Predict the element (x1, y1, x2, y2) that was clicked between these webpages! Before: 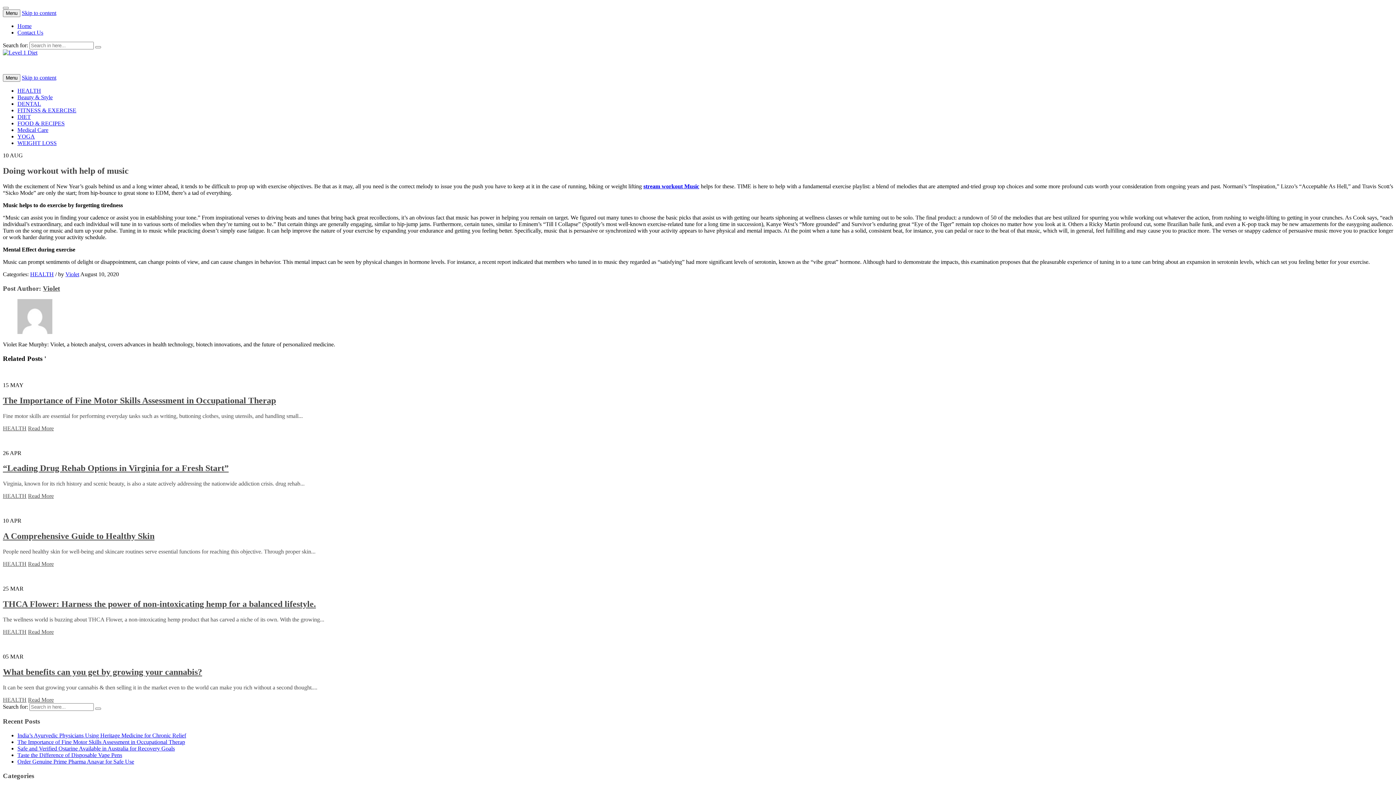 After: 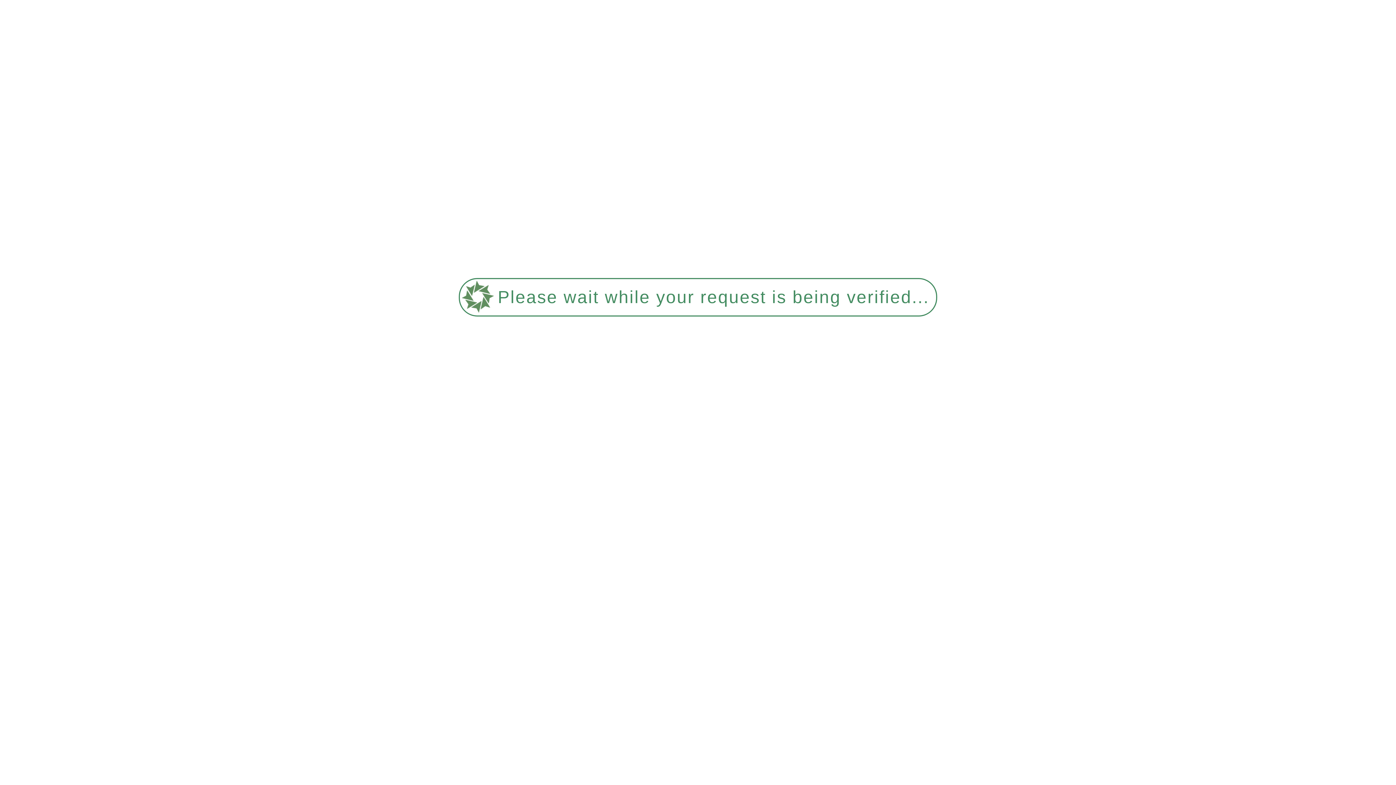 Action: label: Read More bbox: (28, 697, 53, 703)